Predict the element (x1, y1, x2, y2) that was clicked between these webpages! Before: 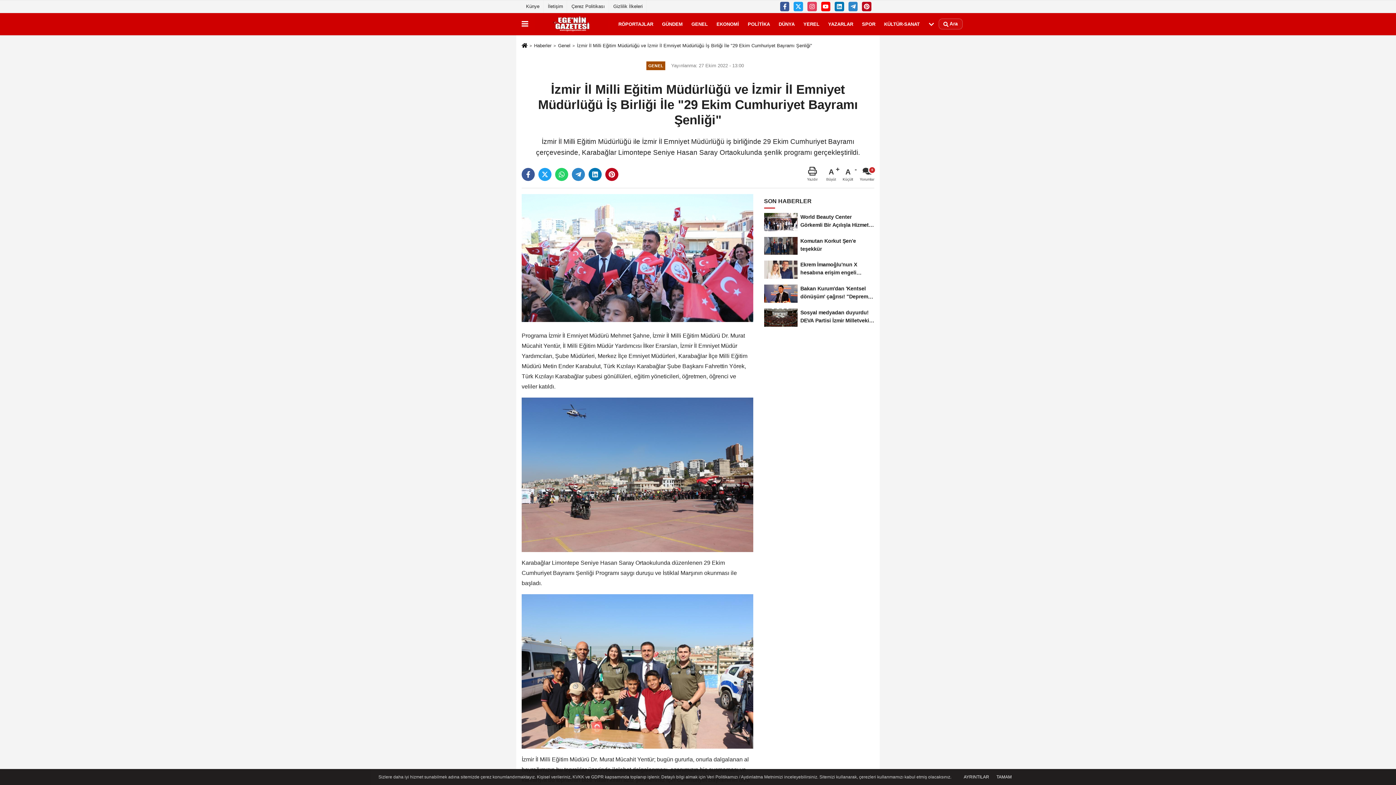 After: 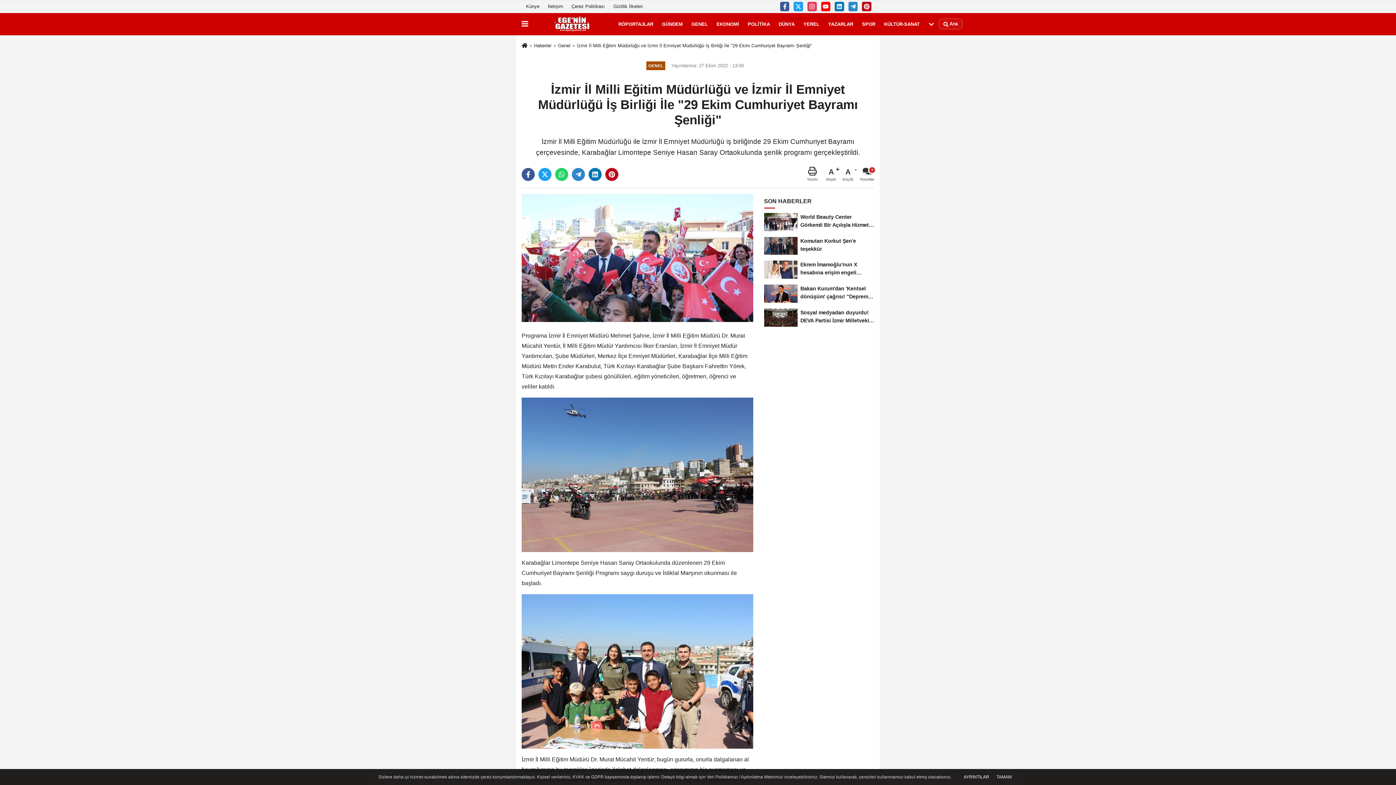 Action: bbox: (961, 774, 991, 780) label: AYRINTILAR